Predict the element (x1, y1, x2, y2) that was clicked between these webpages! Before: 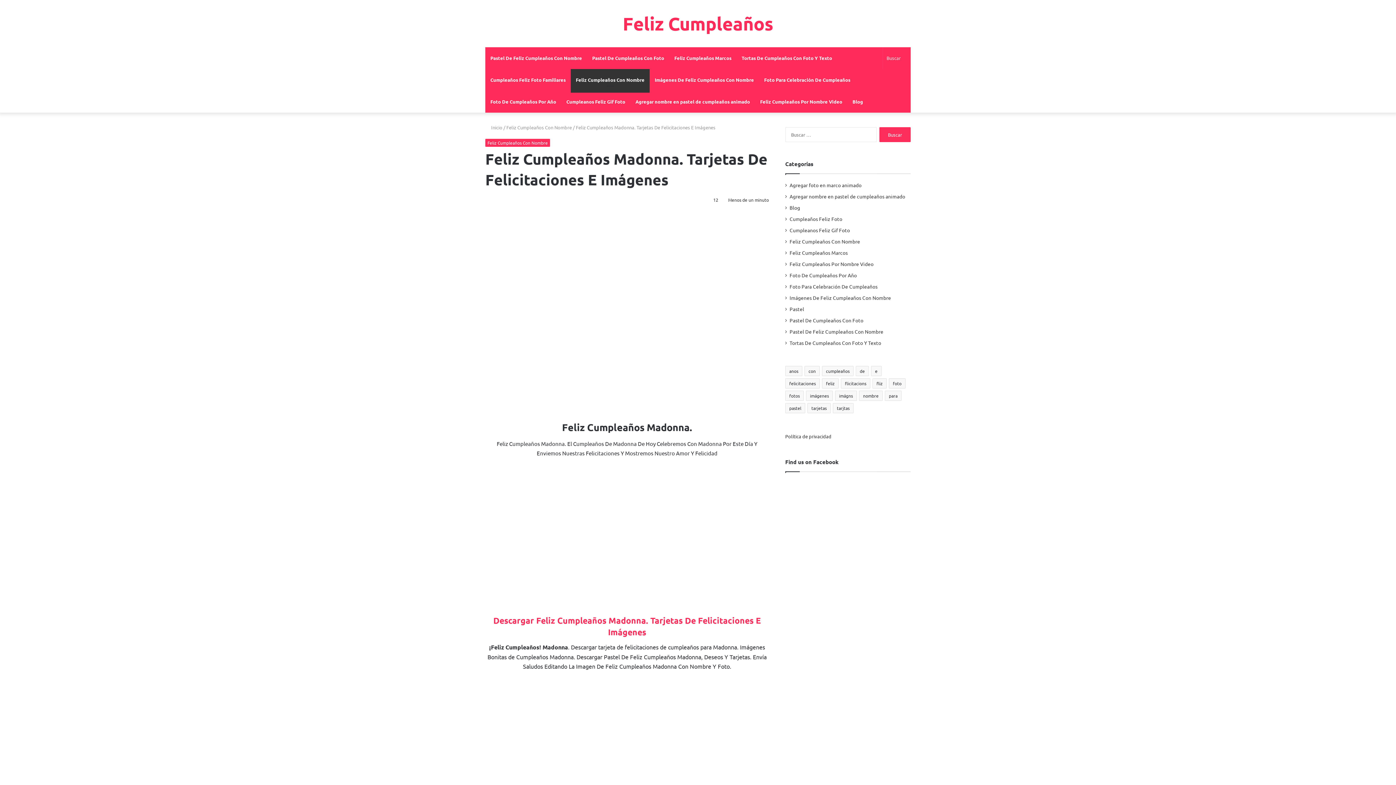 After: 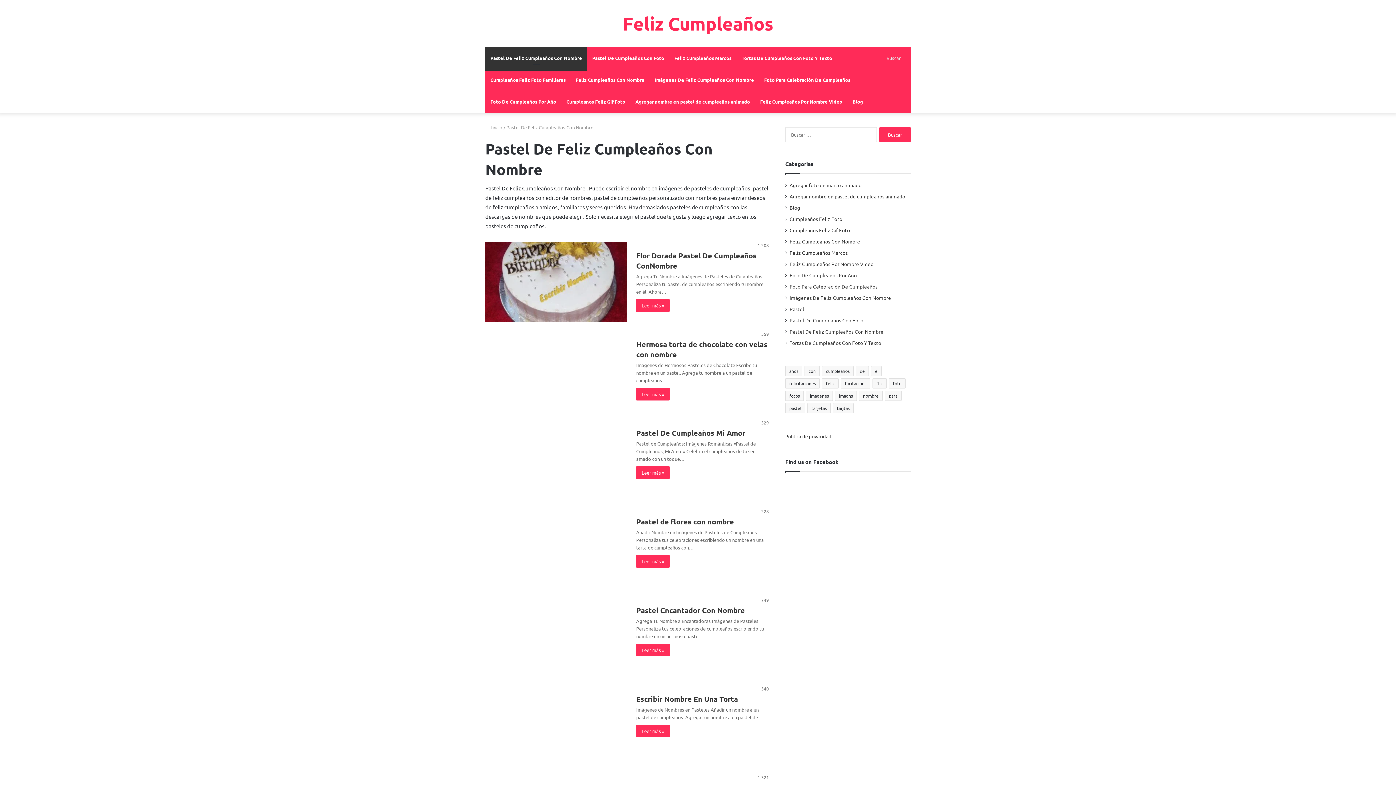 Action: bbox: (485, 47, 587, 69) label: Pastel De Feliz Cumpleaños Con Nombre